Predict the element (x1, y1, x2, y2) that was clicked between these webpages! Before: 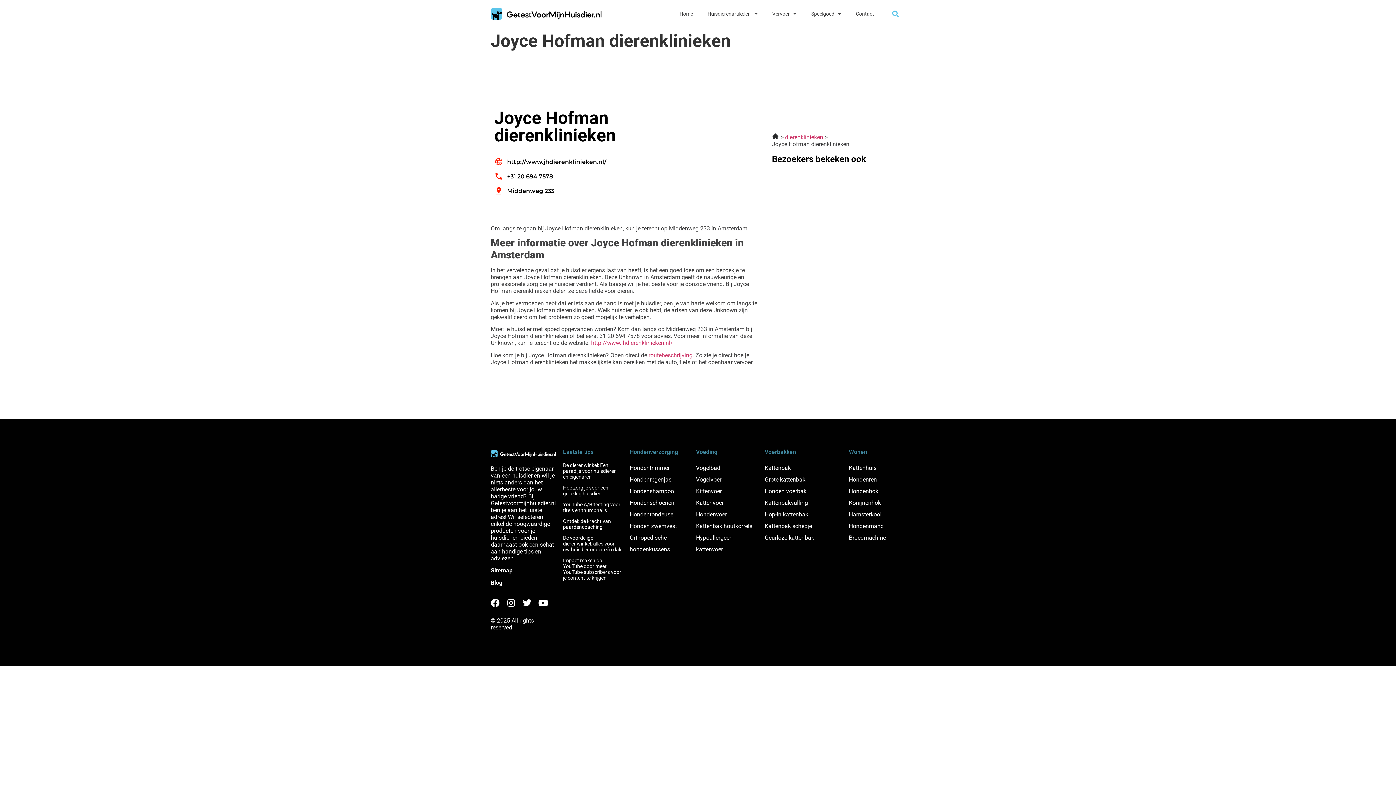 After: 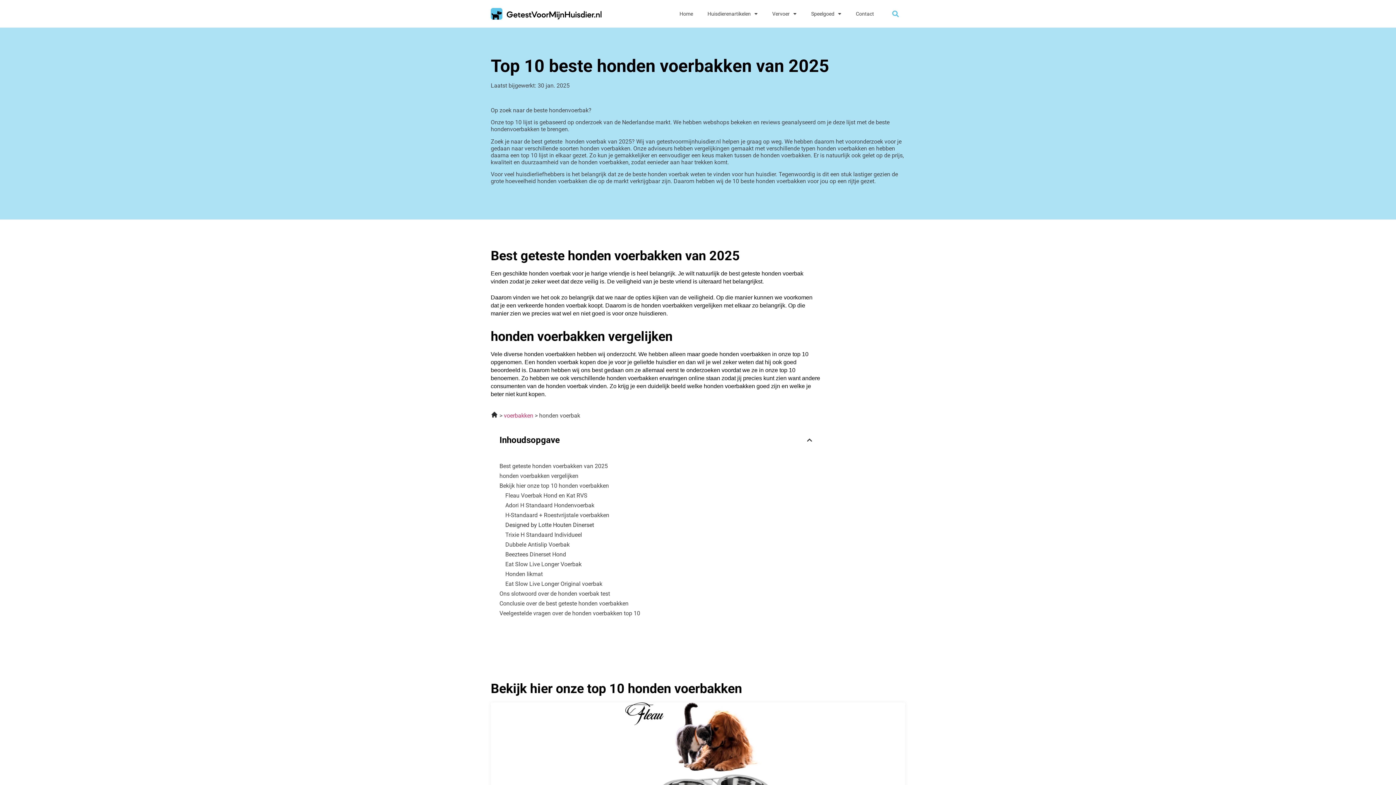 Action: bbox: (764, 487, 806, 494) label: Honden voerbak